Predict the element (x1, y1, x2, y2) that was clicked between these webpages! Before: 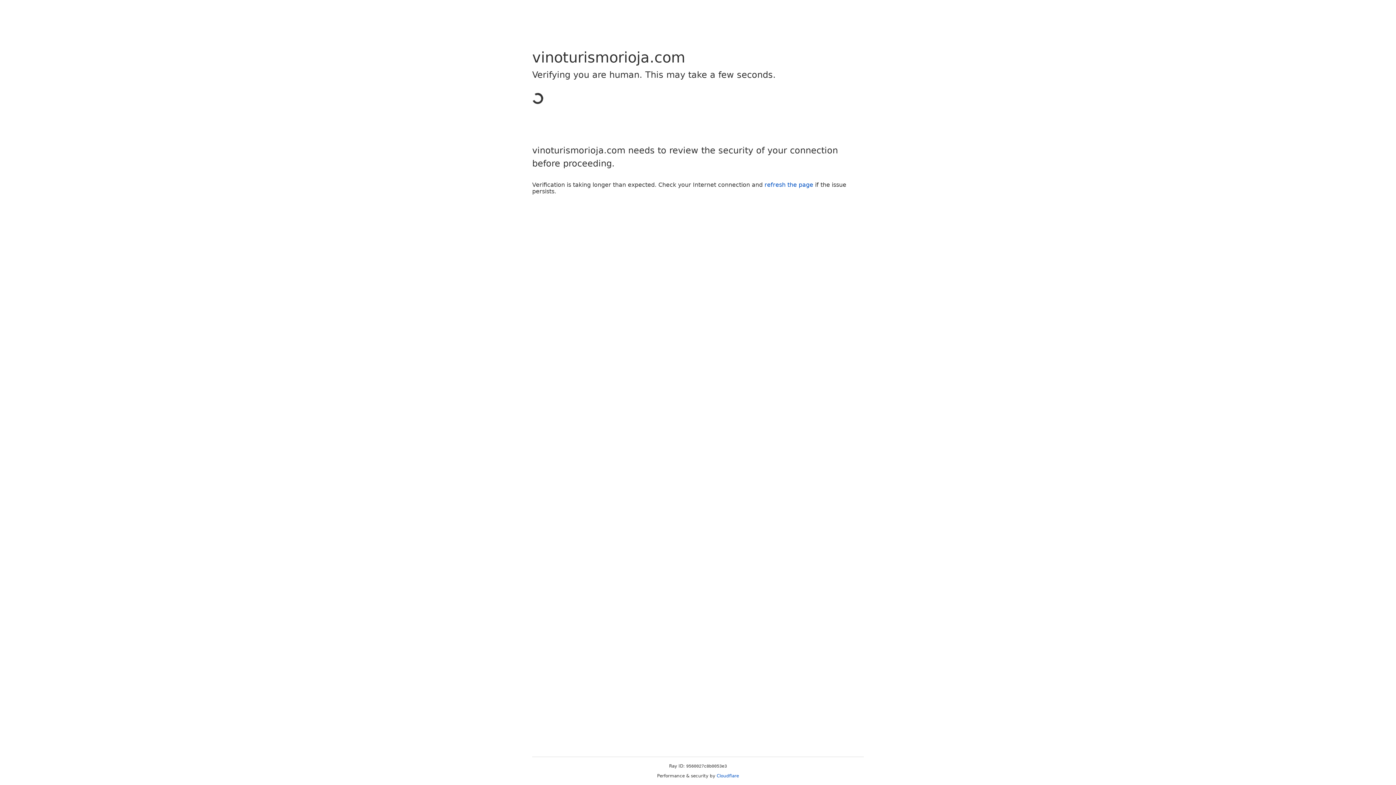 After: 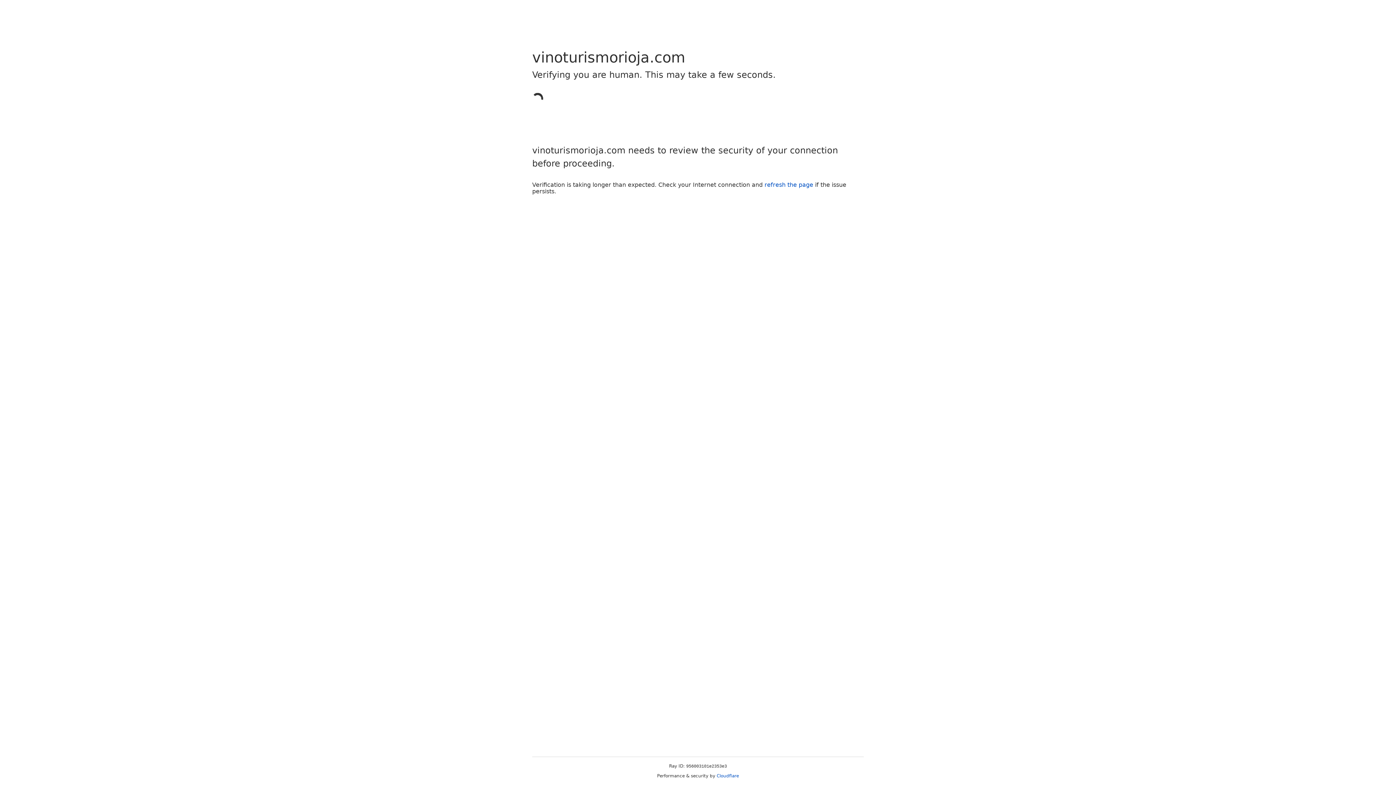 Action: bbox: (716, 773, 739, 778) label: Cloudflare